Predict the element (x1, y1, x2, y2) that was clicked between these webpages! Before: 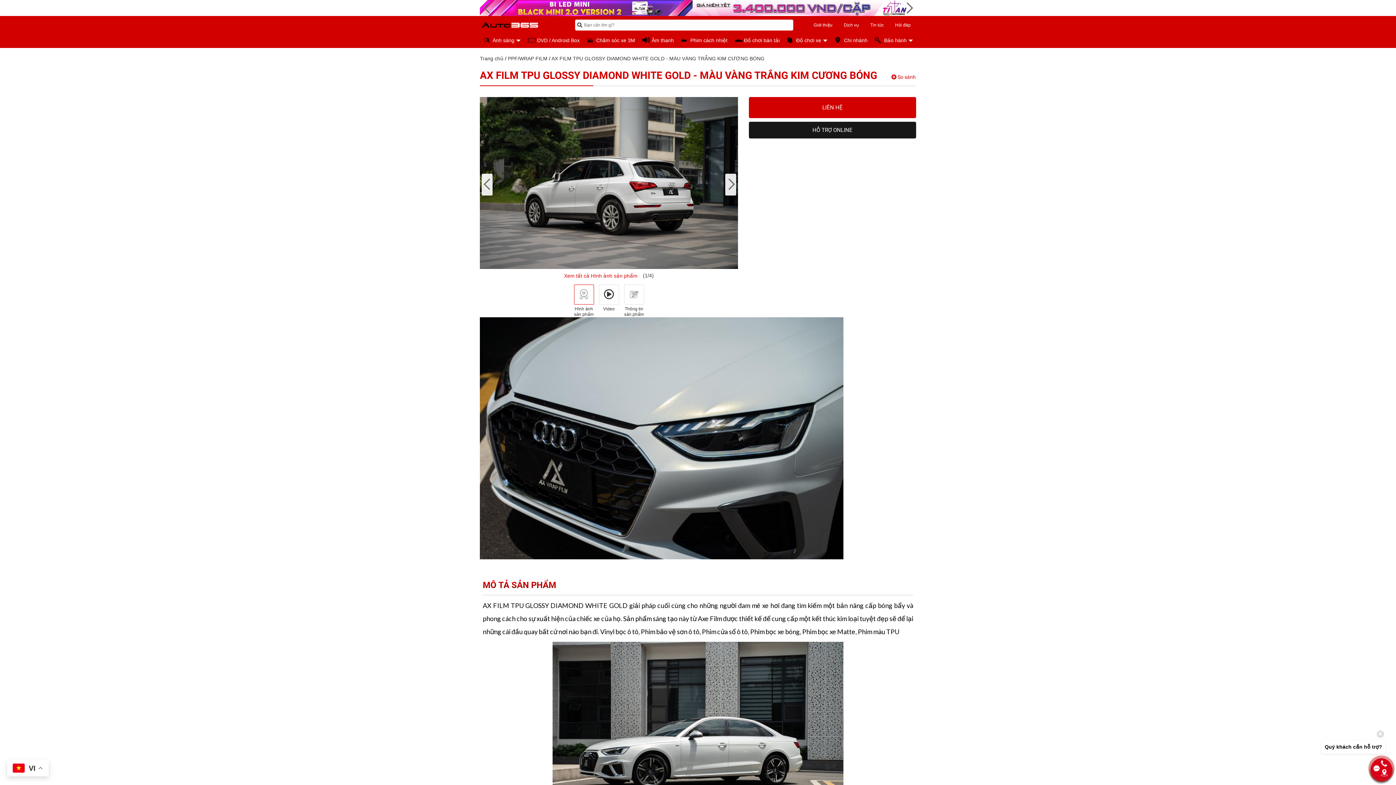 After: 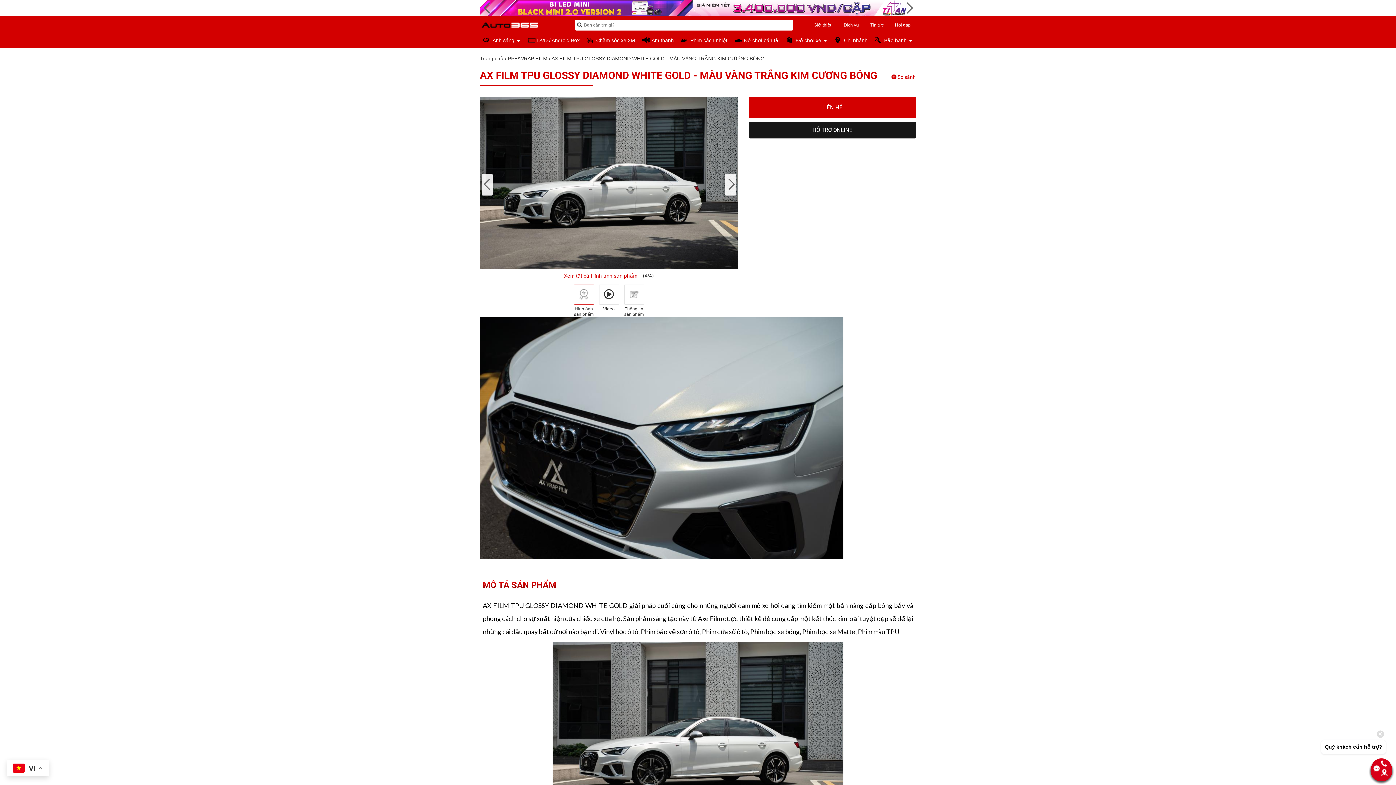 Action: label: ‹ bbox: (481, 173, 492, 195)